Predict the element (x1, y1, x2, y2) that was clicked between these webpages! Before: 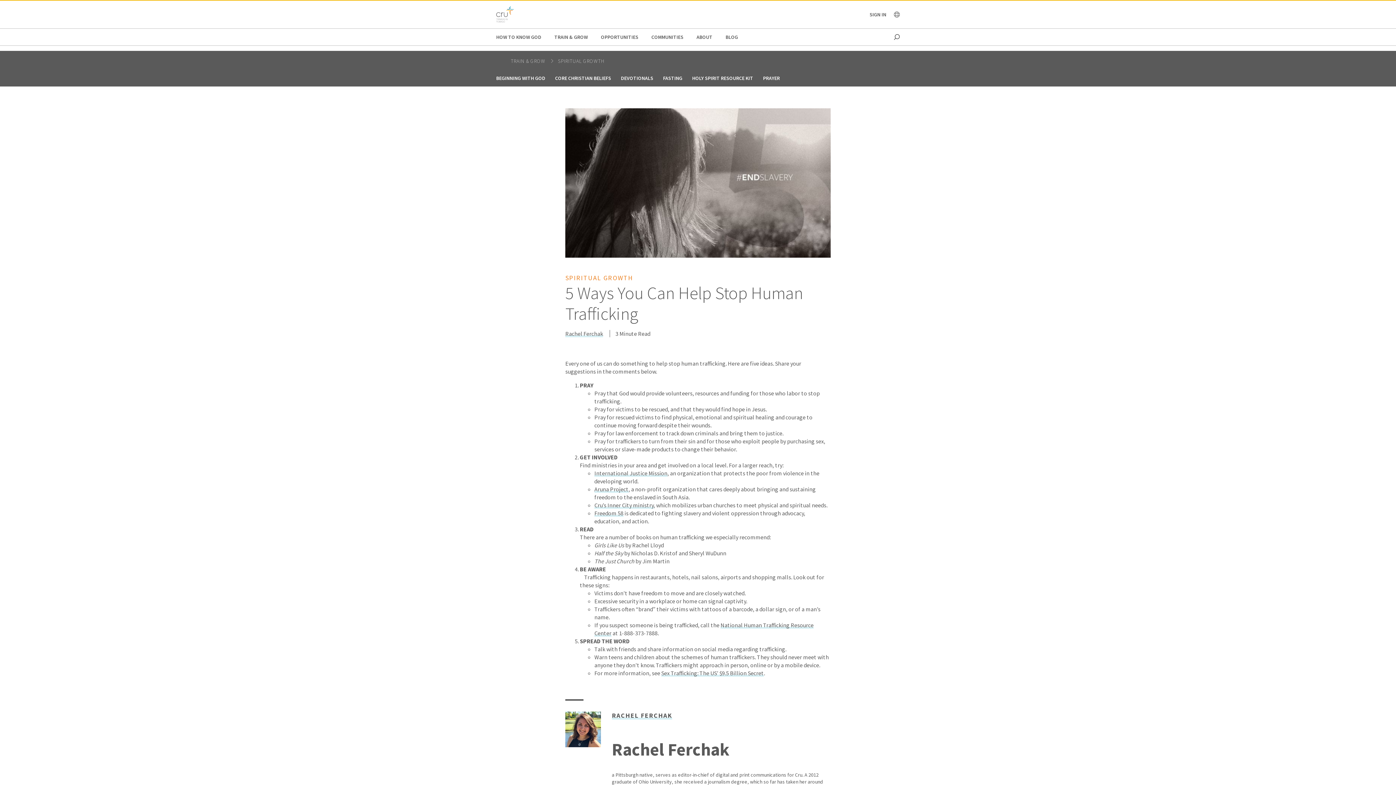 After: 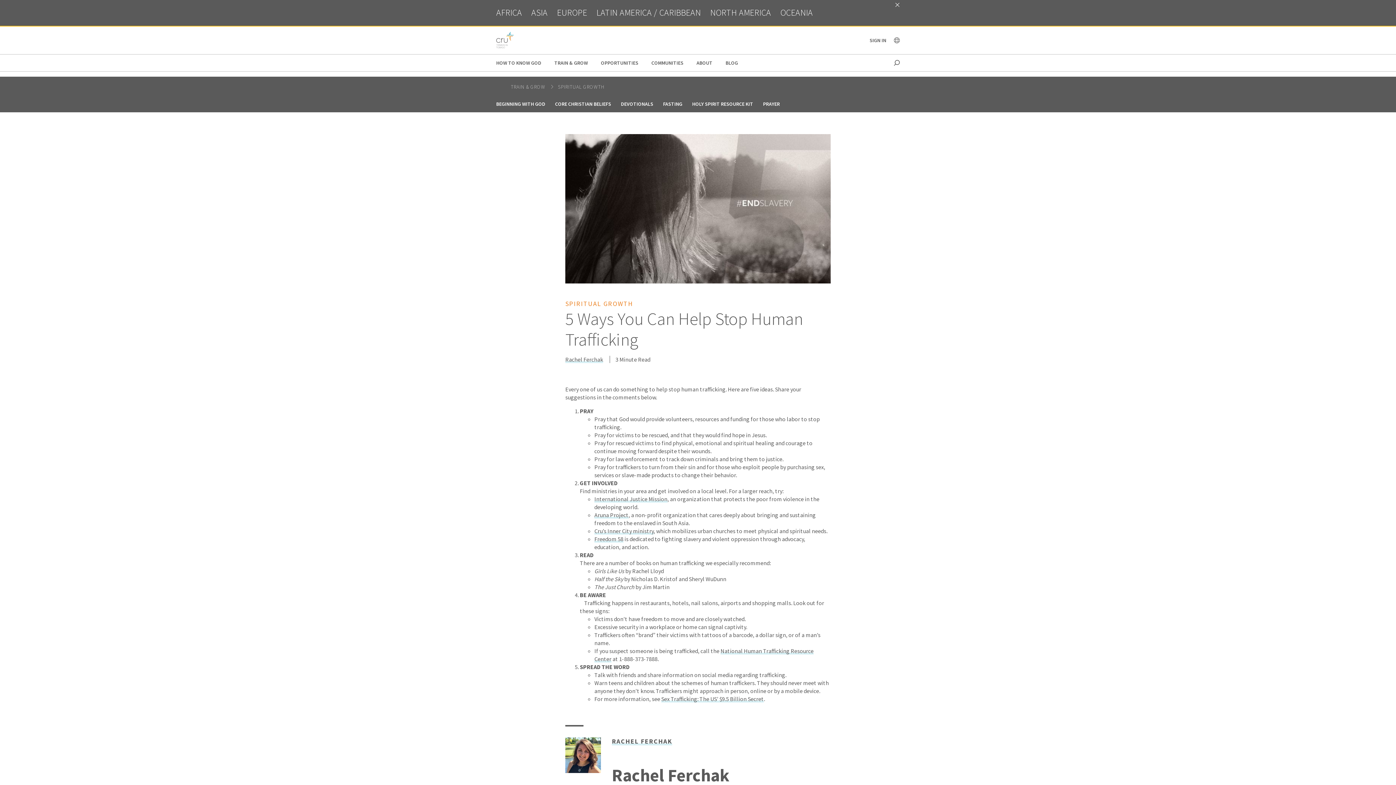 Action: bbox: (890, 6, 900, 22)